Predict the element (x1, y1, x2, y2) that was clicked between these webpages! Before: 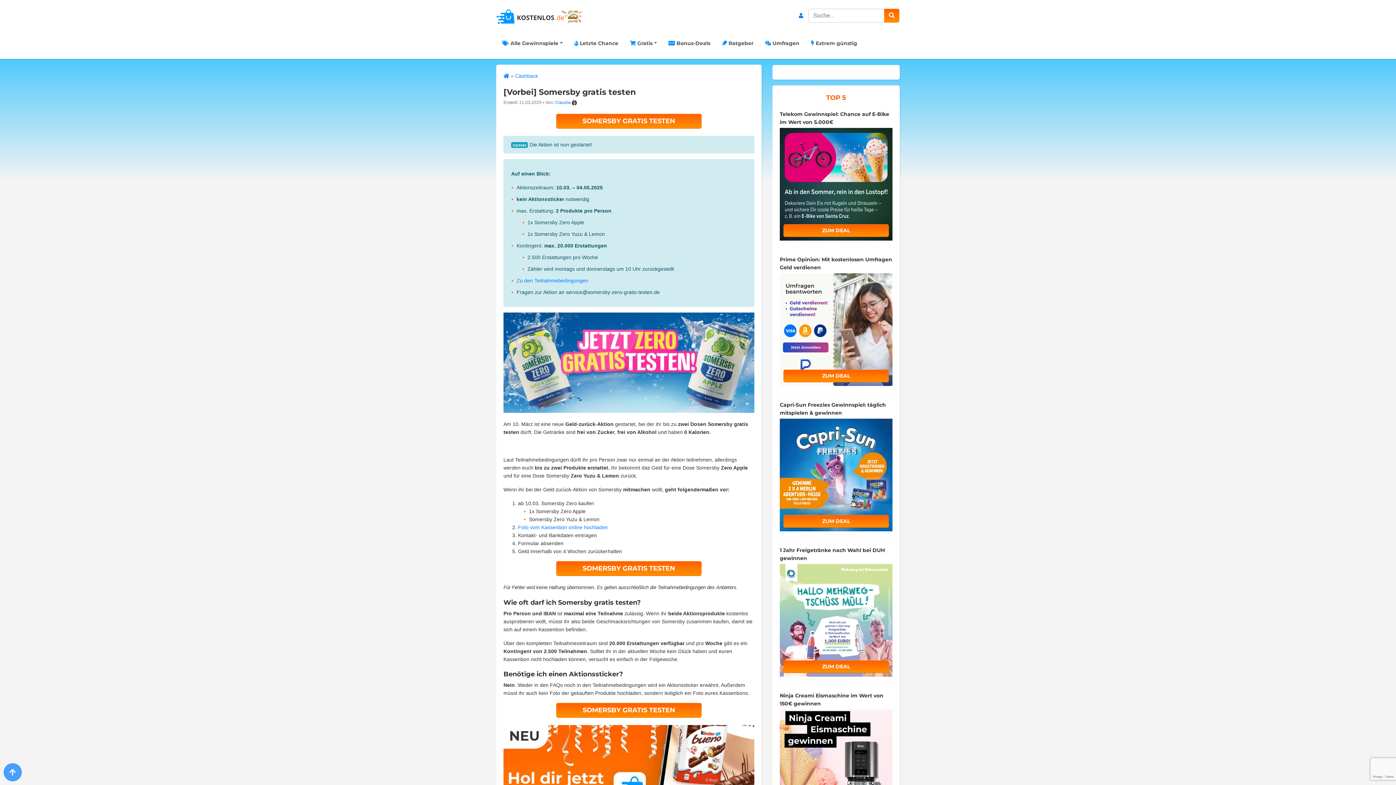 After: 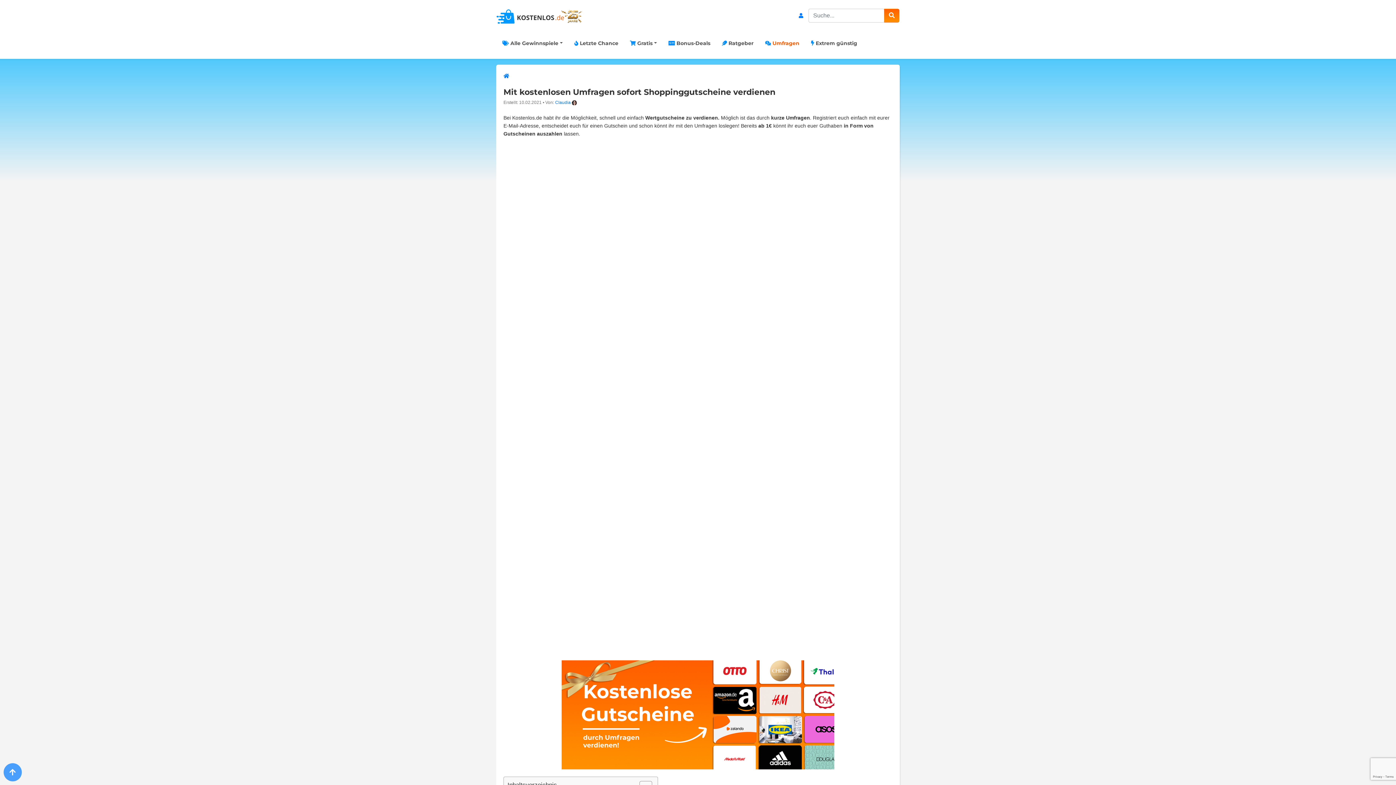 Action: label:  Umfragen bbox: (759, 36, 805, 50)